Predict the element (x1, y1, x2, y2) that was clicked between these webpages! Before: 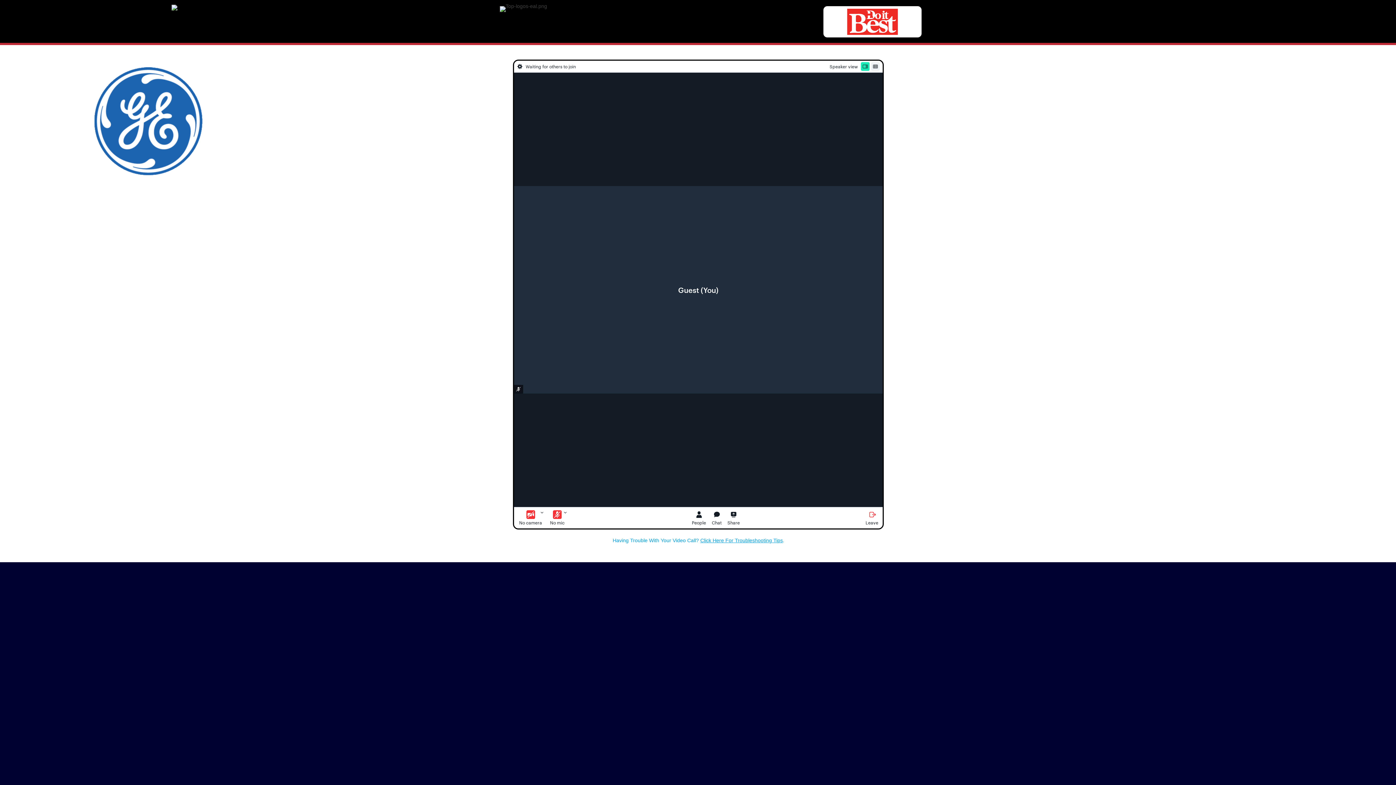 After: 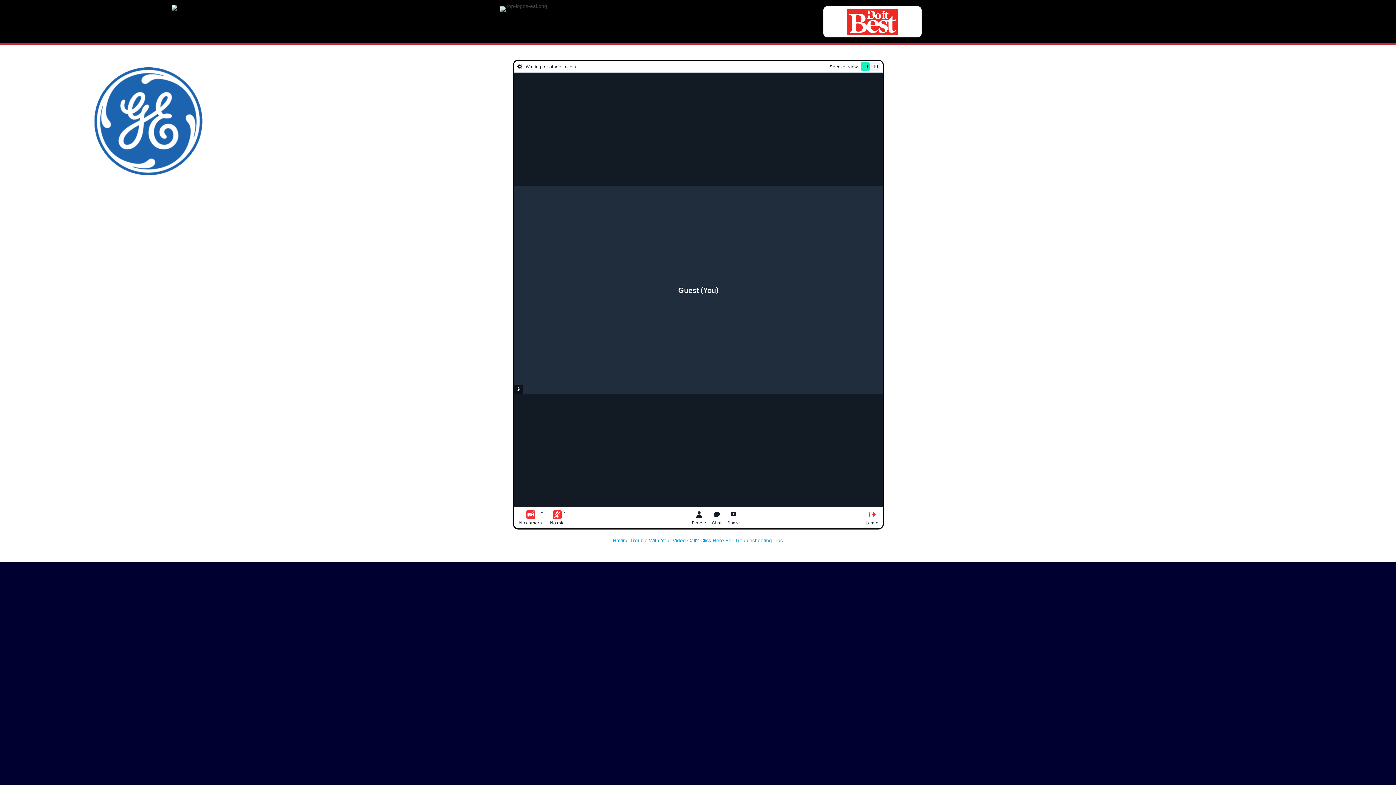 Action: bbox: (700, 537, 783, 543) label: Click Here For Troubleshooting Tips